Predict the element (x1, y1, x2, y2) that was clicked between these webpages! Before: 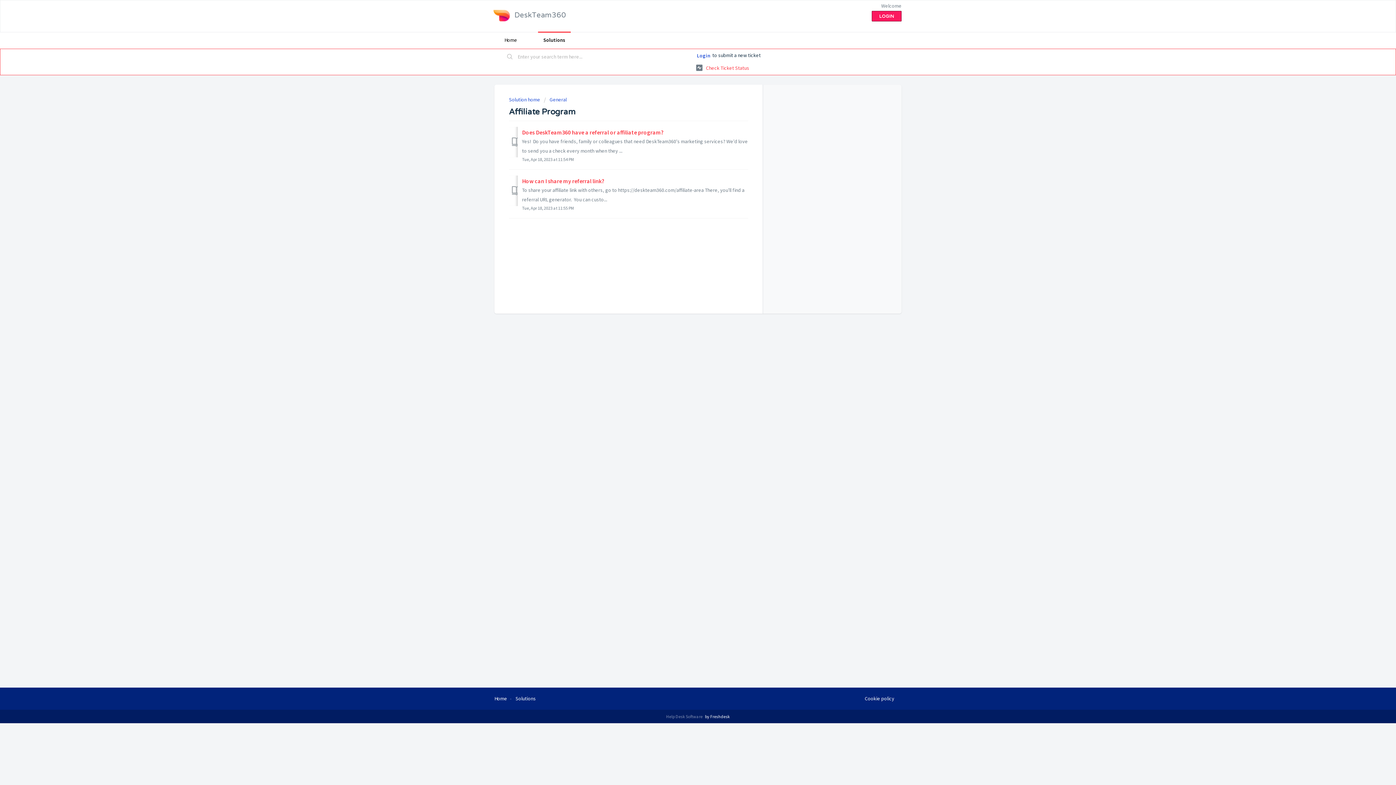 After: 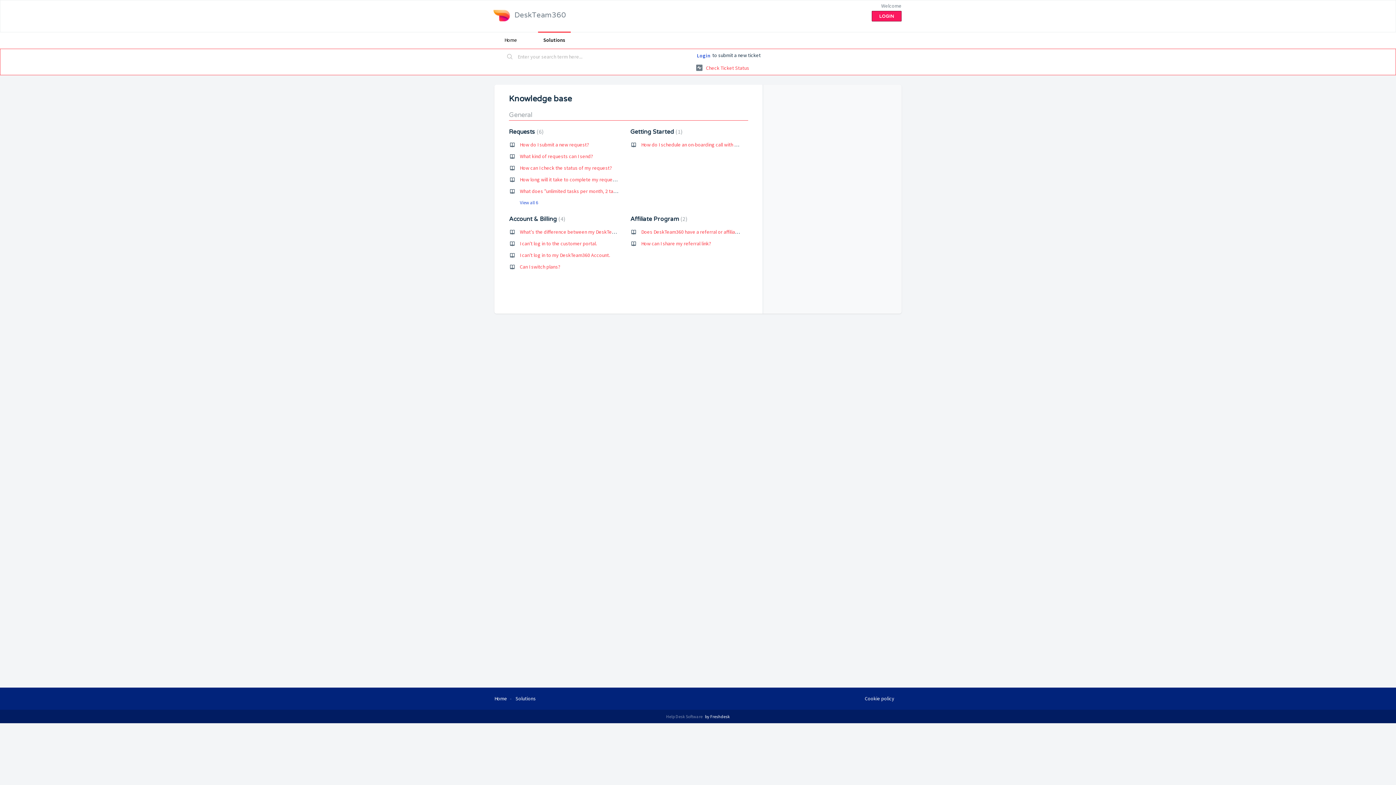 Action: label: Solutions bbox: (538, 31, 570, 48)